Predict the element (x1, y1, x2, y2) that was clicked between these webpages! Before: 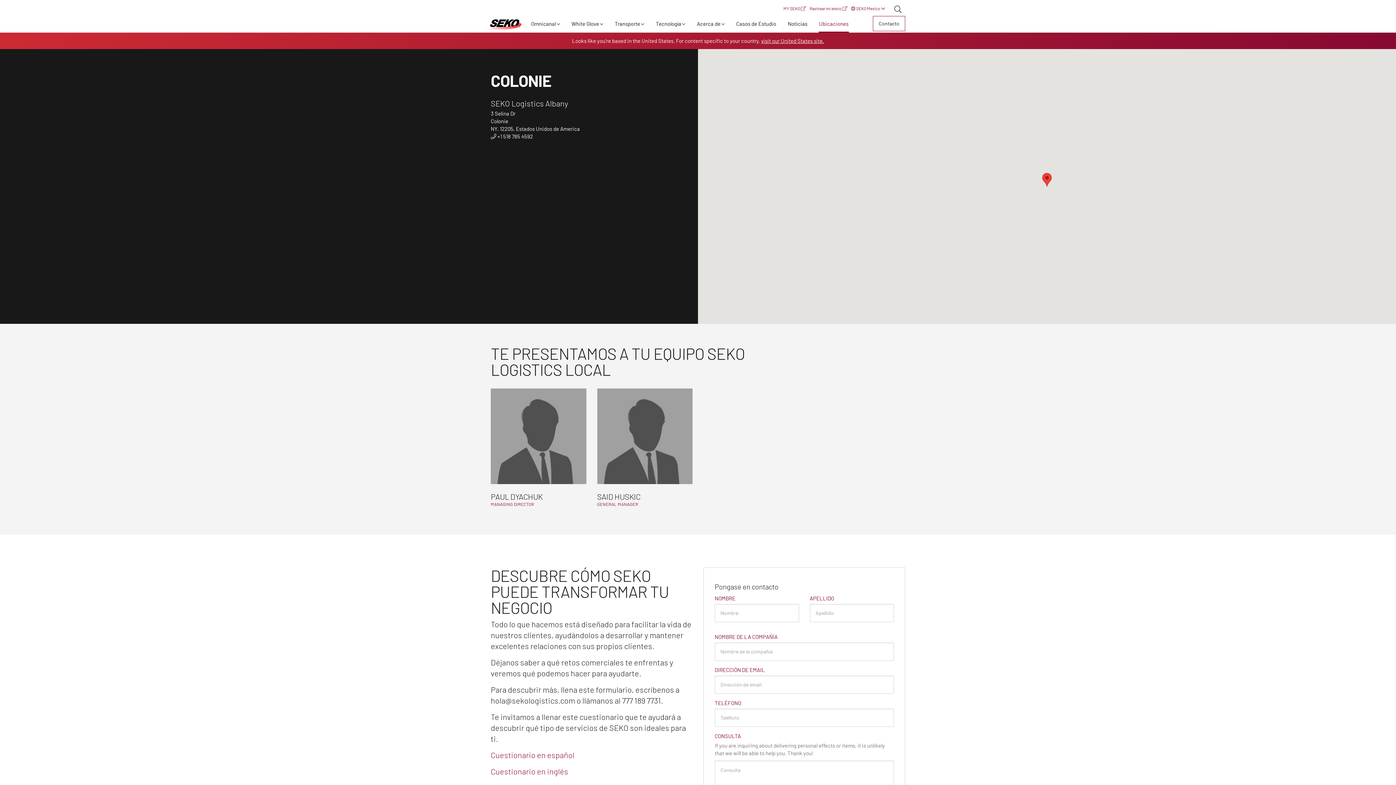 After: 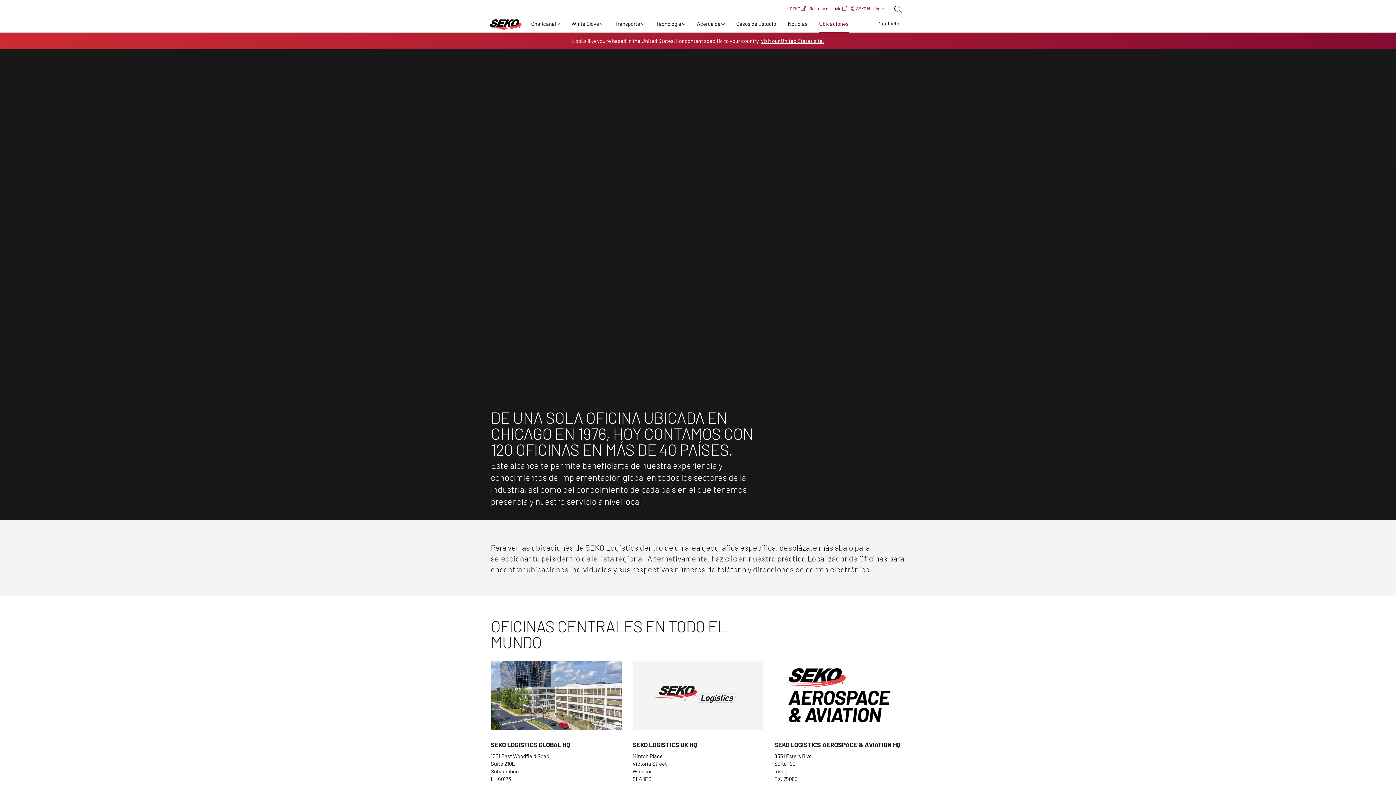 Action: label: Ubicaciones bbox: (818, 14, 849, 32)